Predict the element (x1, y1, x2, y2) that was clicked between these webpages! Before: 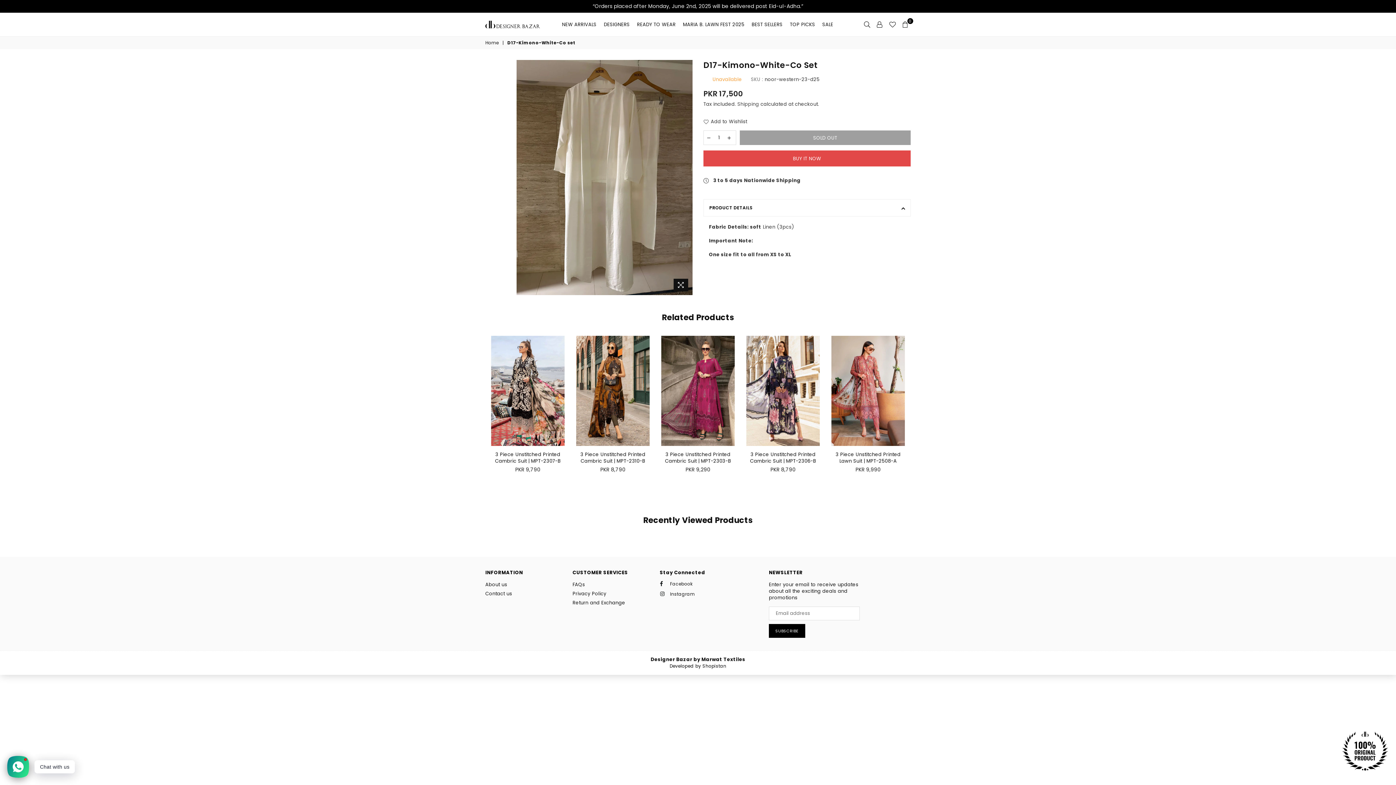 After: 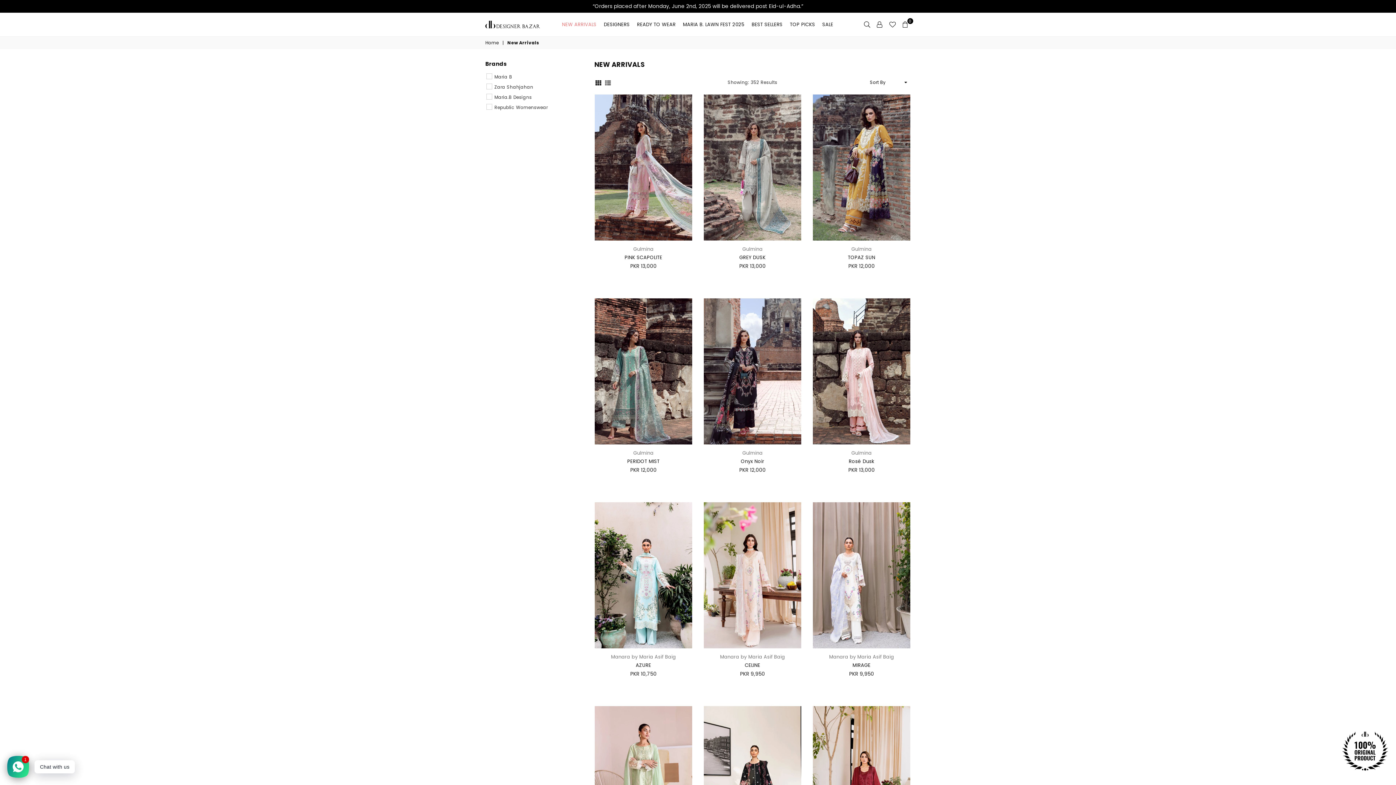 Action: label: NEW ARRIVALS bbox: (558, 17, 600, 31)